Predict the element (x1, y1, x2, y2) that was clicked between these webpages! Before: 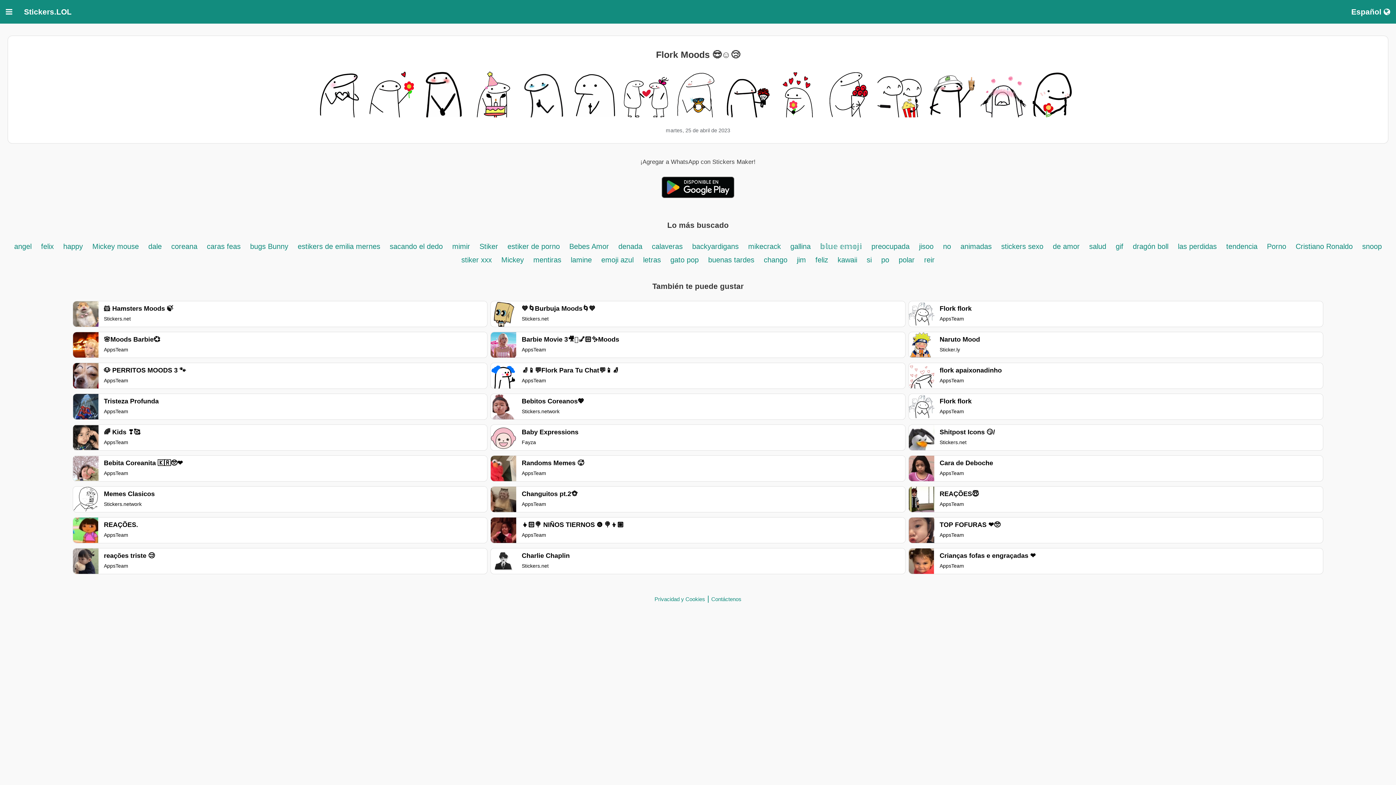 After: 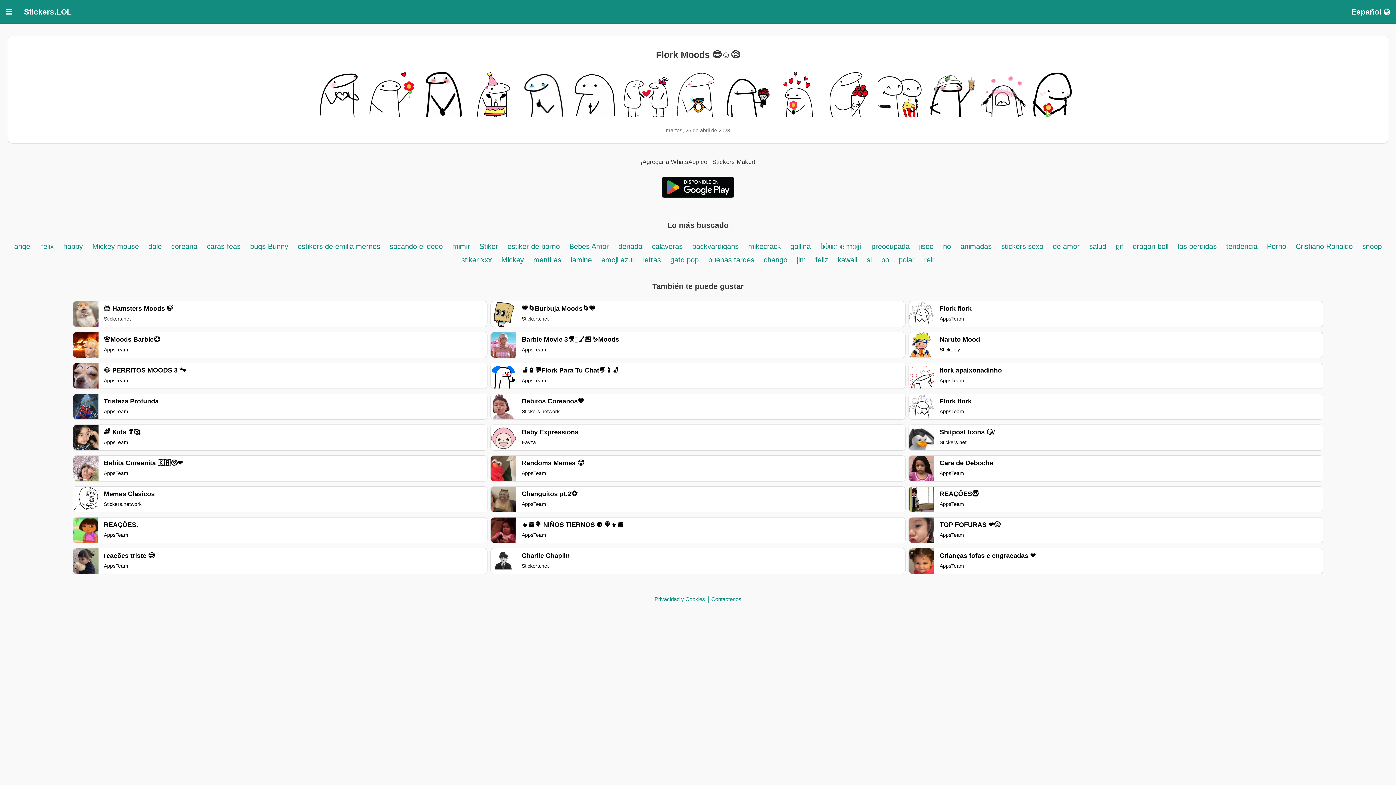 Action: label: Contáctenos bbox: (711, 596, 741, 602)